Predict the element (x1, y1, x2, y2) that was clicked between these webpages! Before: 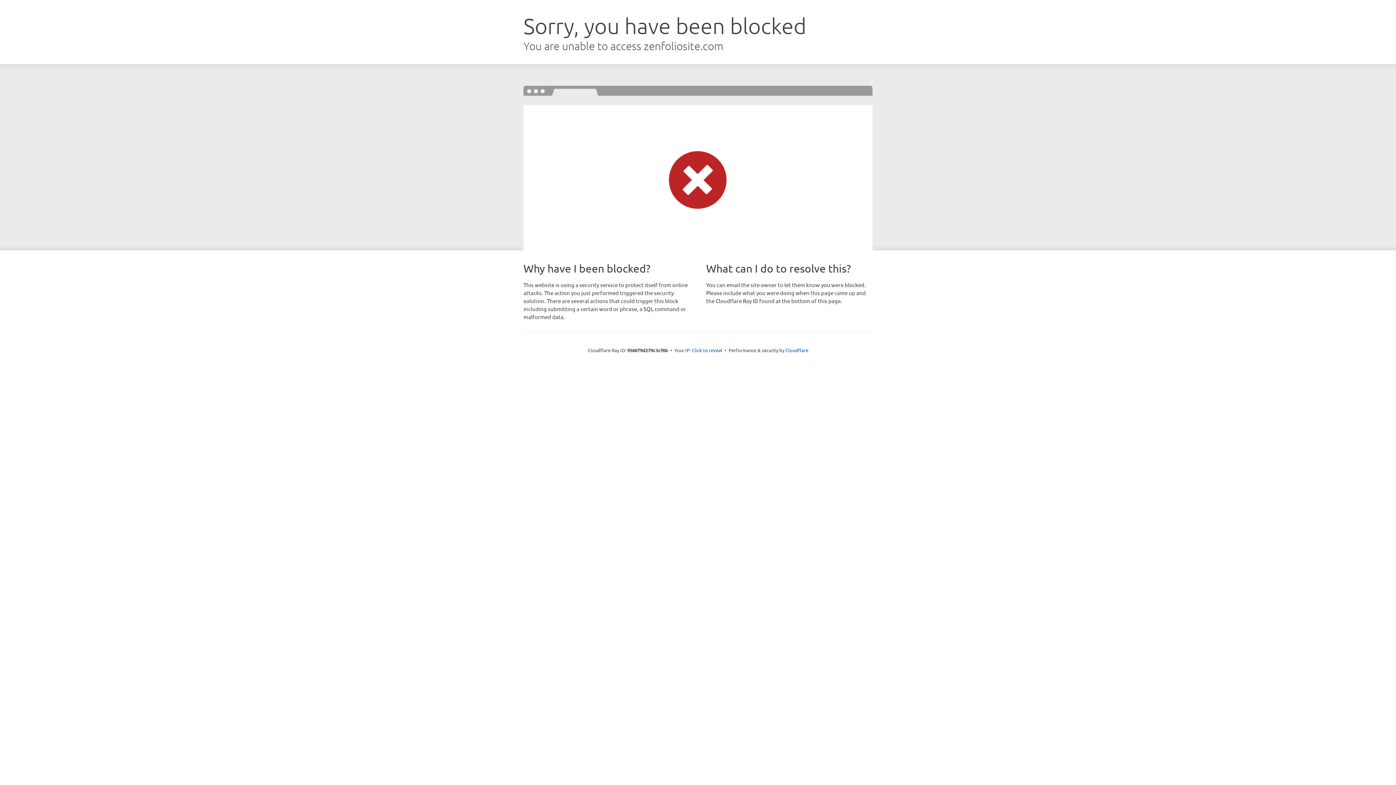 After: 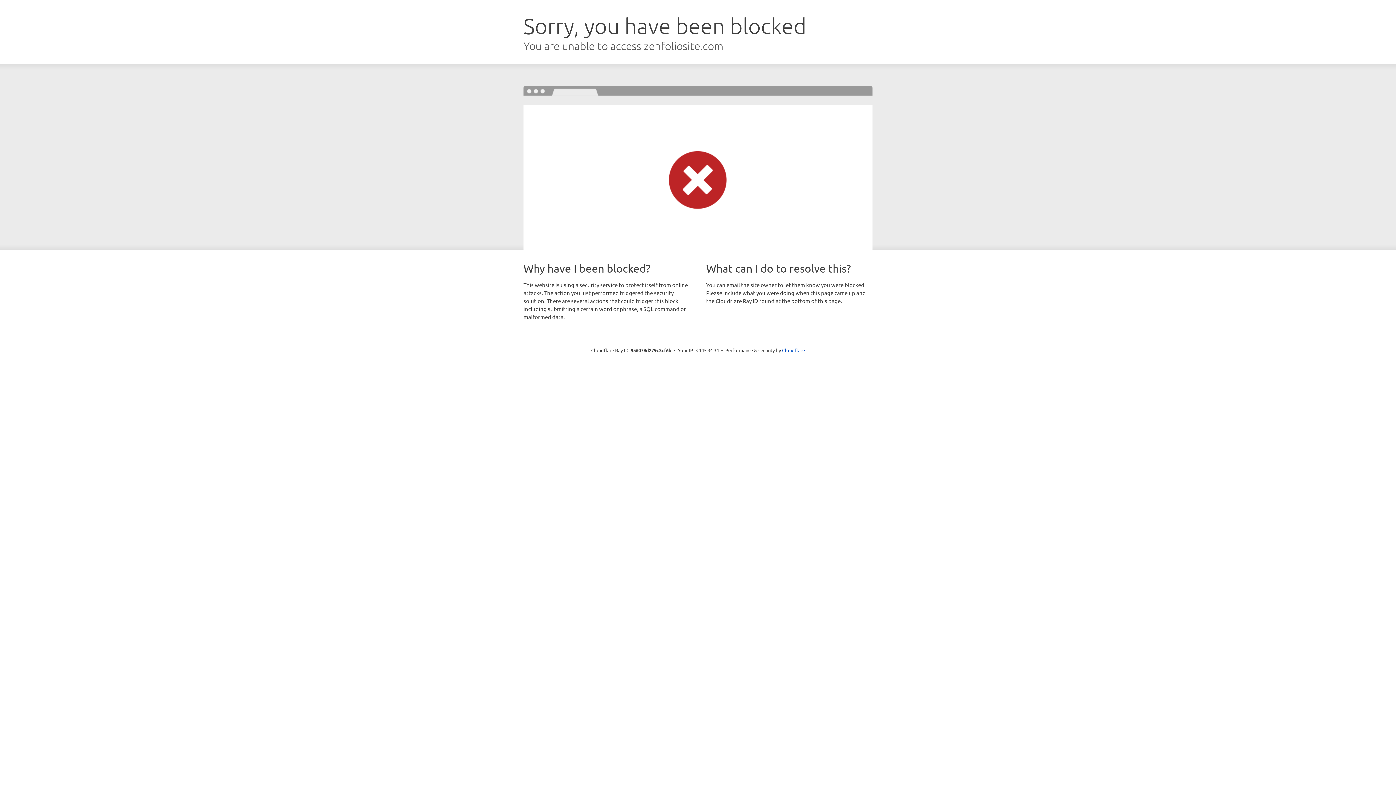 Action: bbox: (692, 346, 722, 353) label: Click to reveal